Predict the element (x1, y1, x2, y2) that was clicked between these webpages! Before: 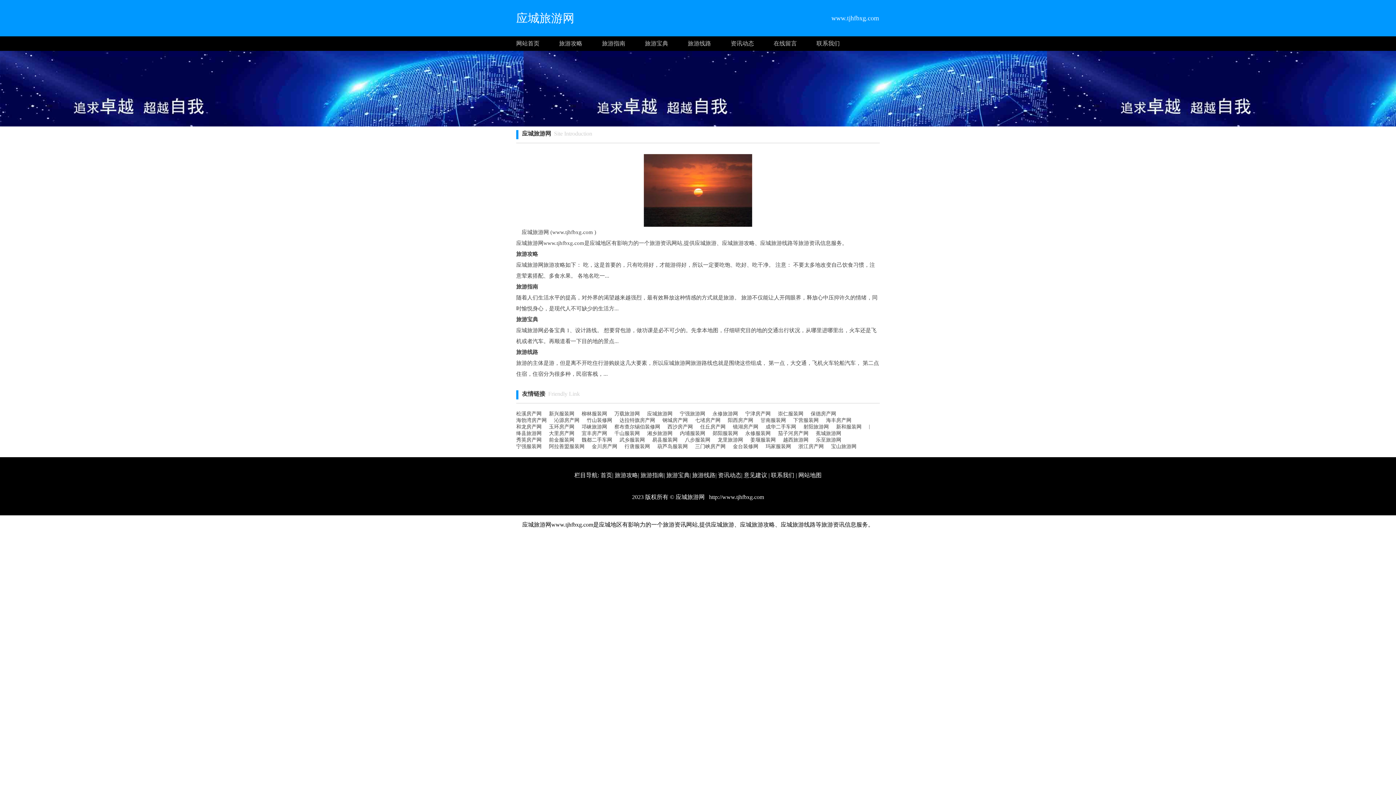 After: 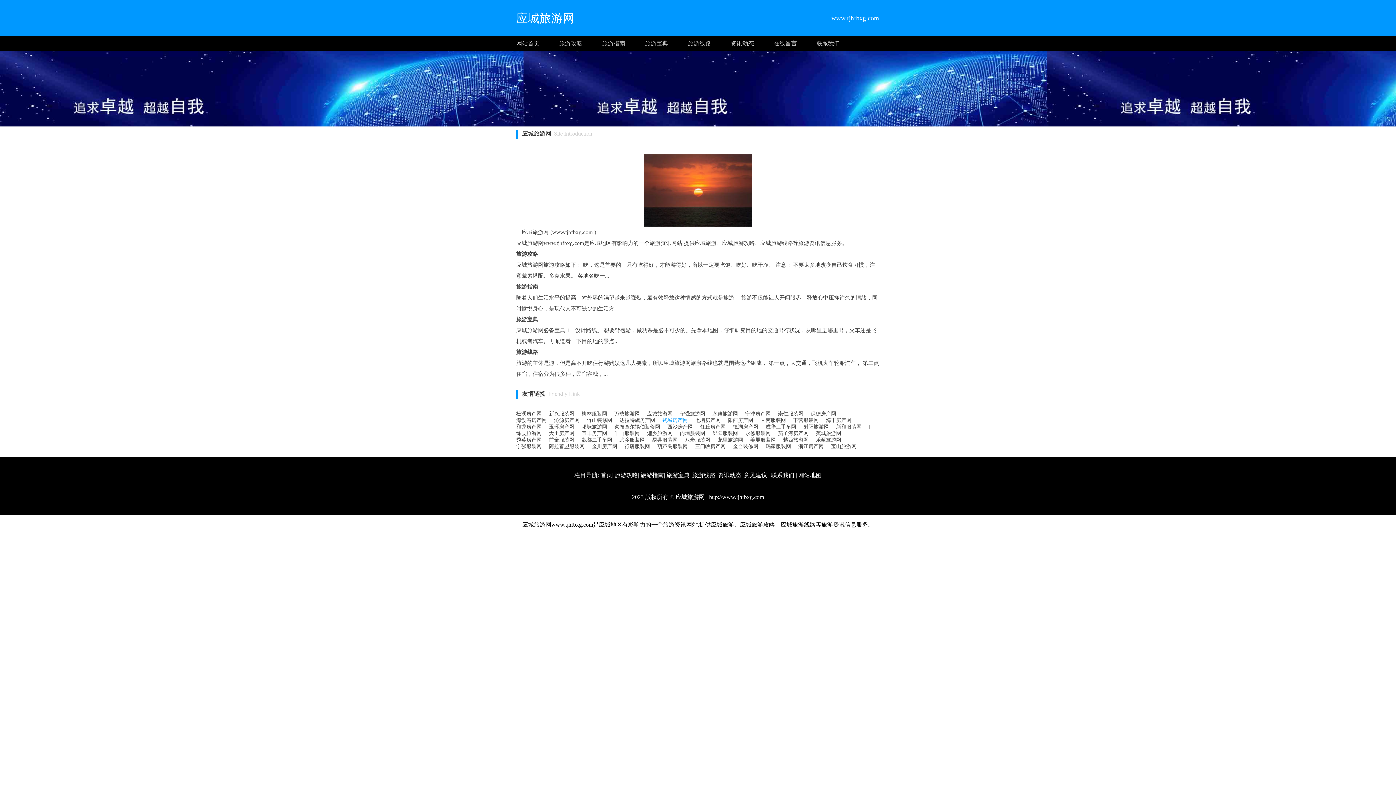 Action: label: 钢城房产网 bbox: (662, 417, 688, 424)